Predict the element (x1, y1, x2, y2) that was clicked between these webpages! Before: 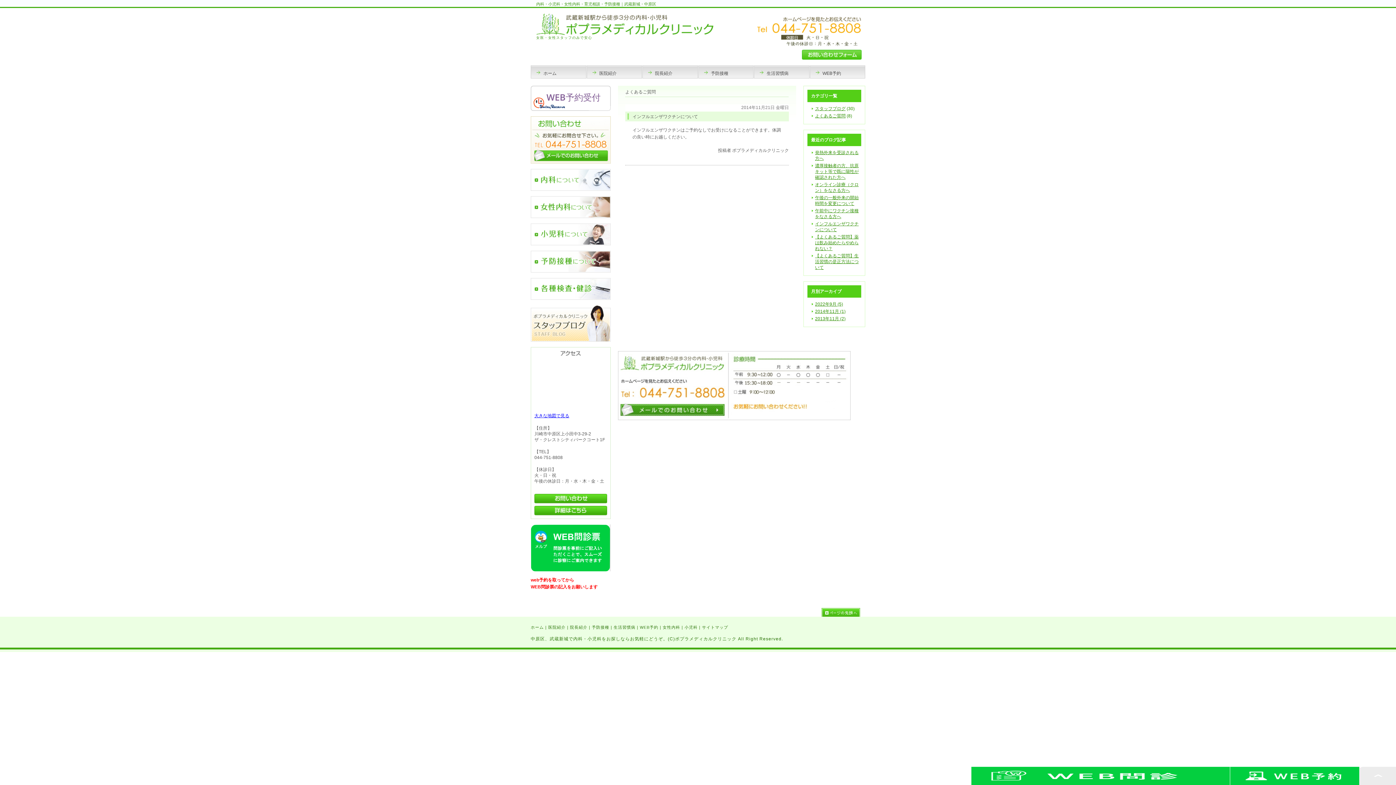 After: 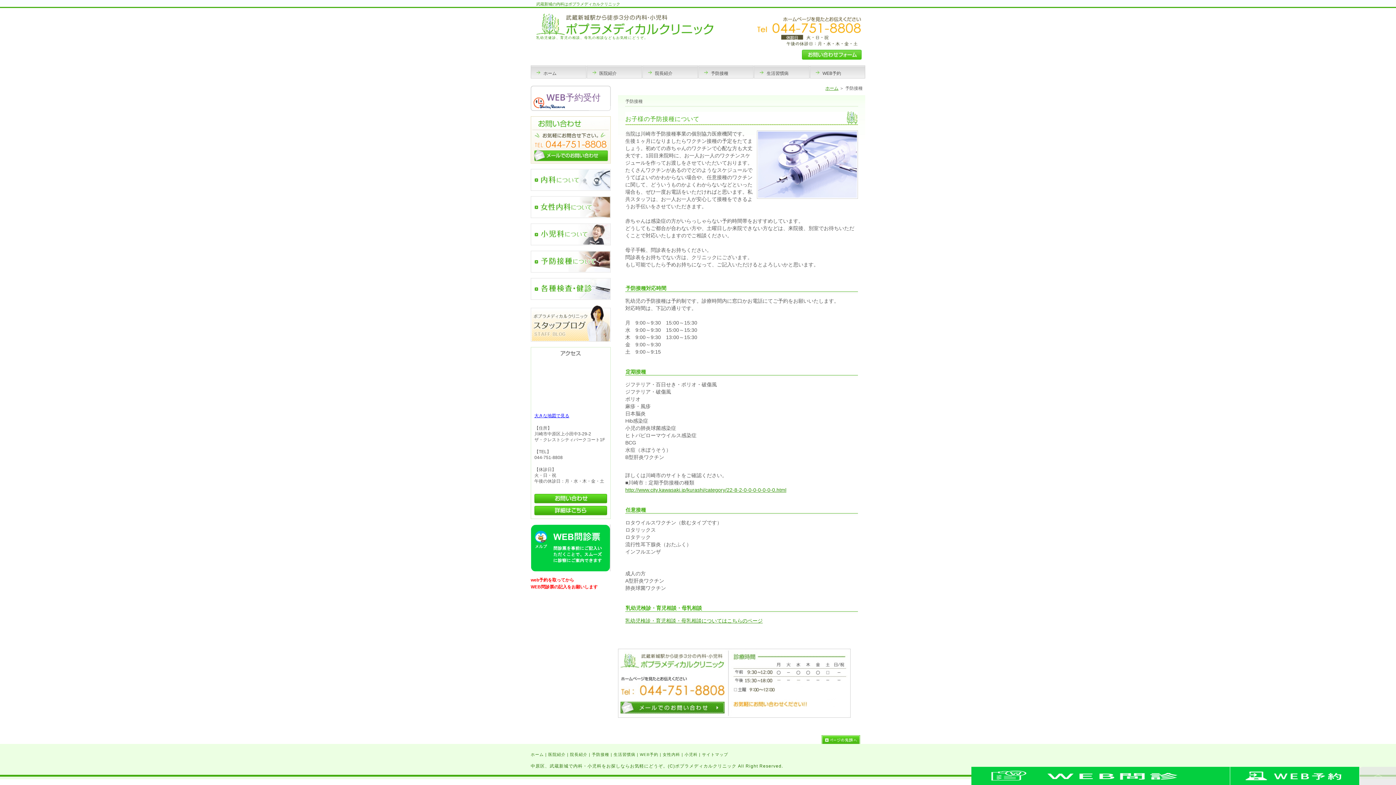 Action: bbox: (698, 65, 753, 78) label: 予防接種